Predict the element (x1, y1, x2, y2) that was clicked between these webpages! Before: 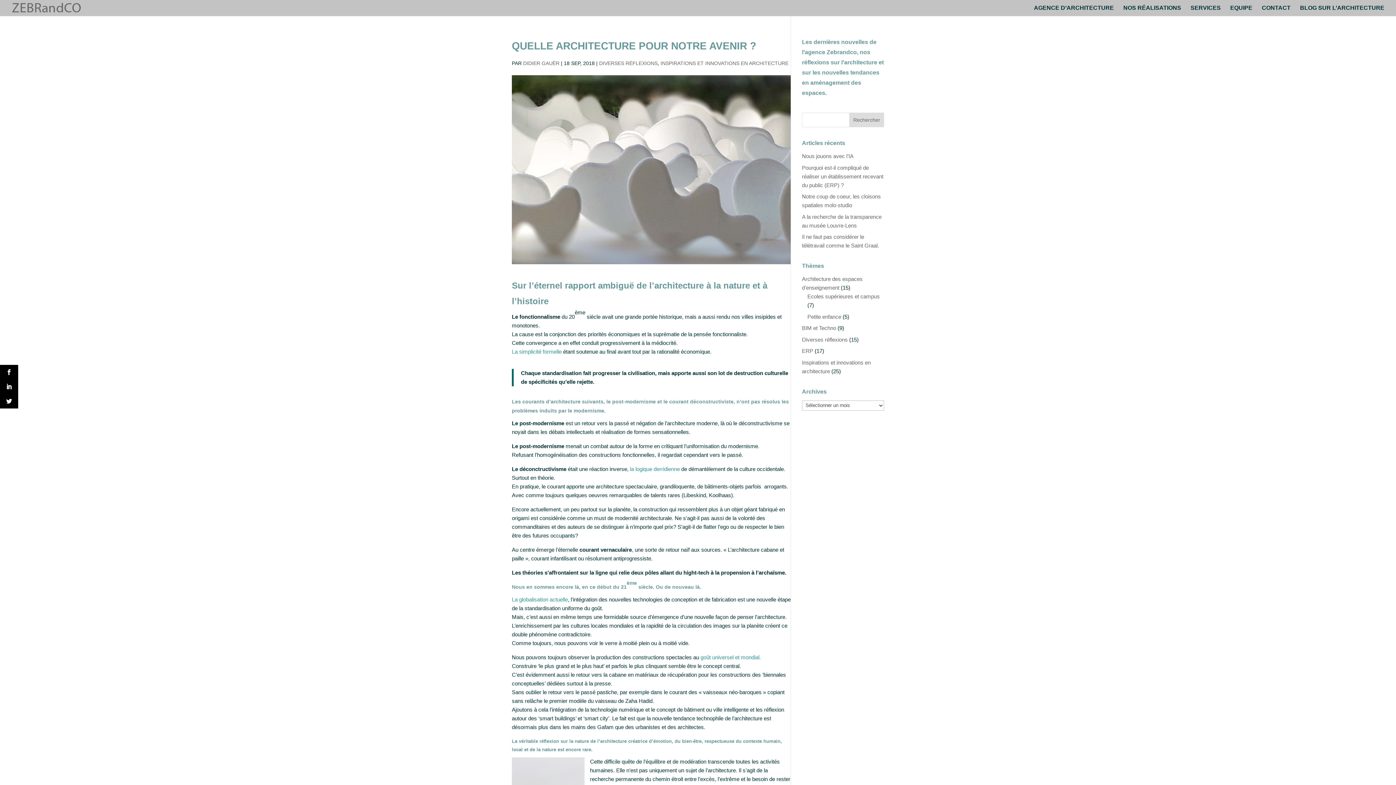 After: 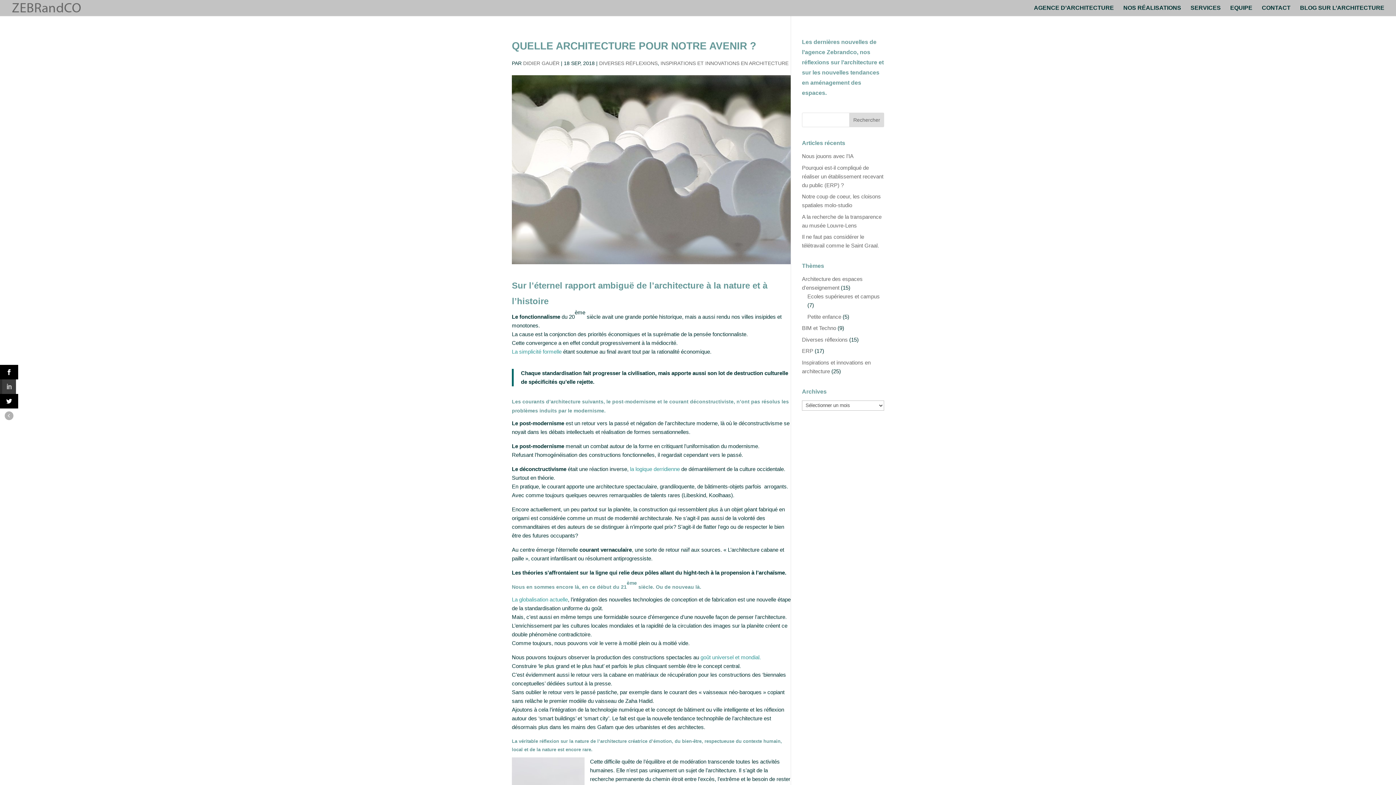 Action: bbox: (0, 379, 18, 394)